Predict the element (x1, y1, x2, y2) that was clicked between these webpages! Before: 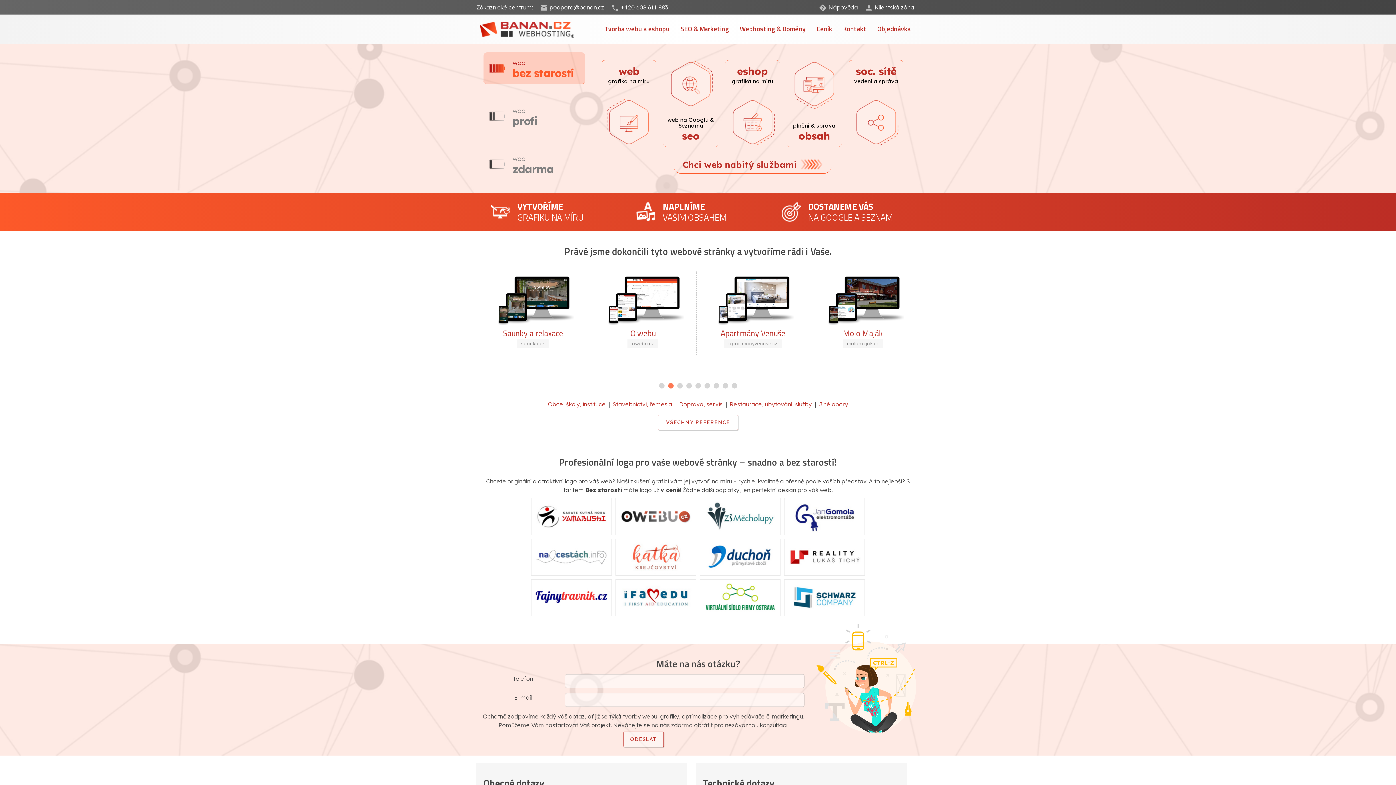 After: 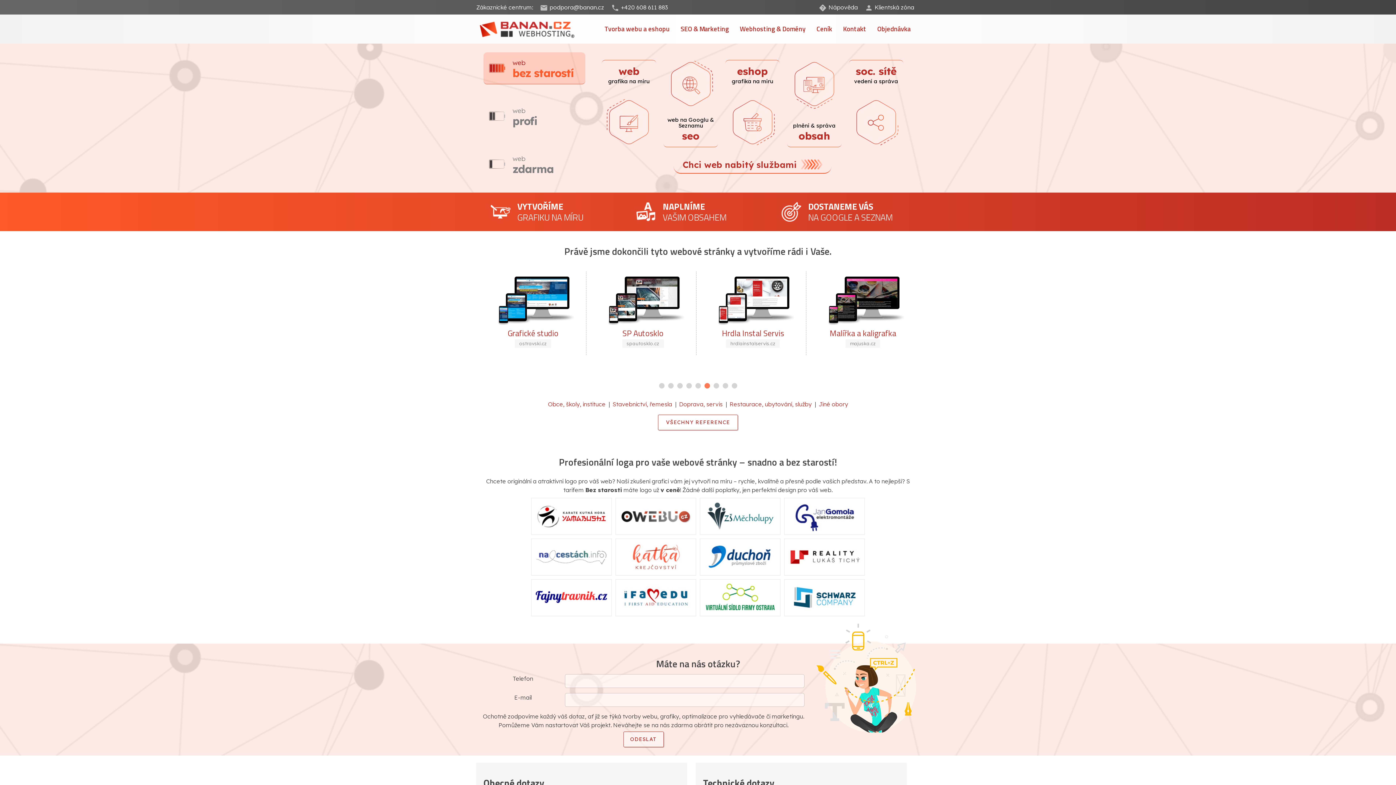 Action: bbox: (695, 383, 700, 388)